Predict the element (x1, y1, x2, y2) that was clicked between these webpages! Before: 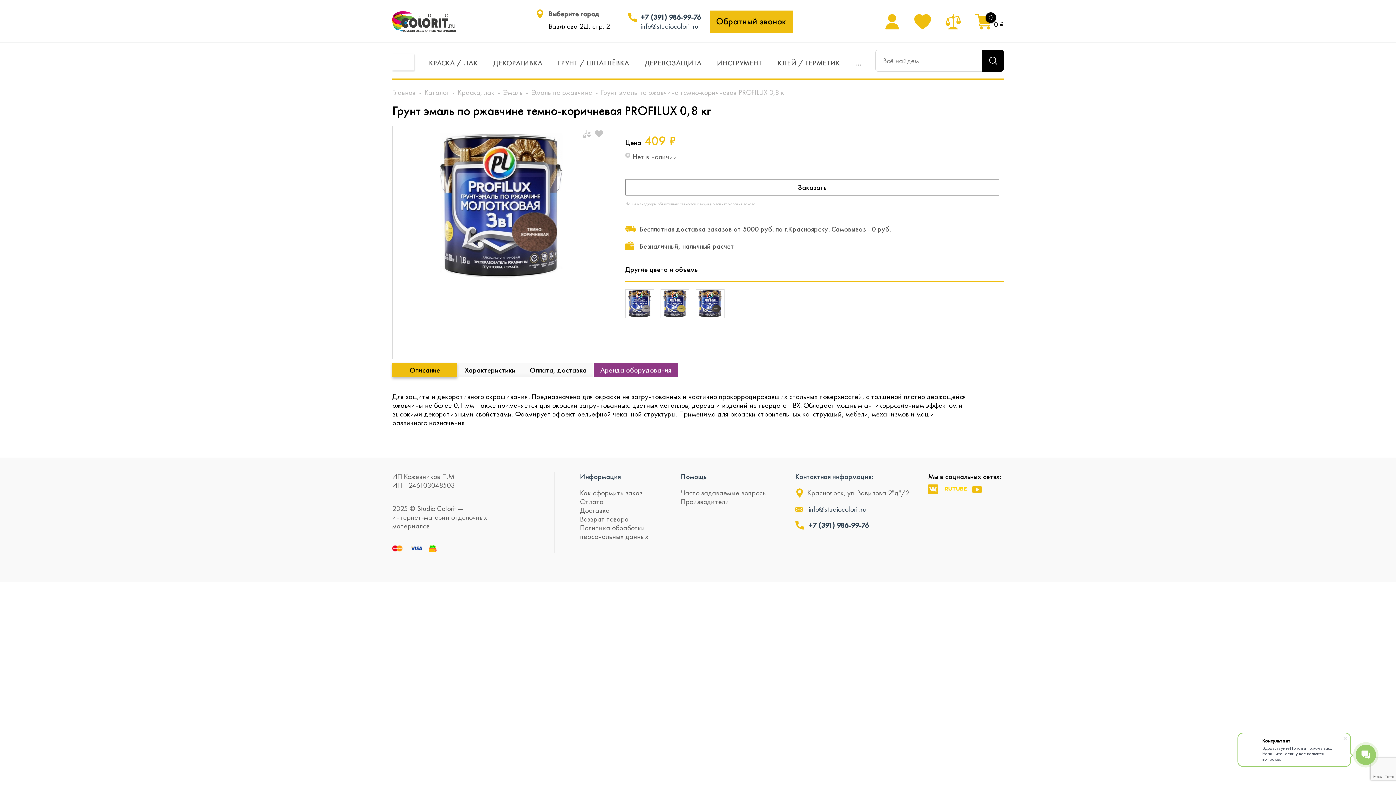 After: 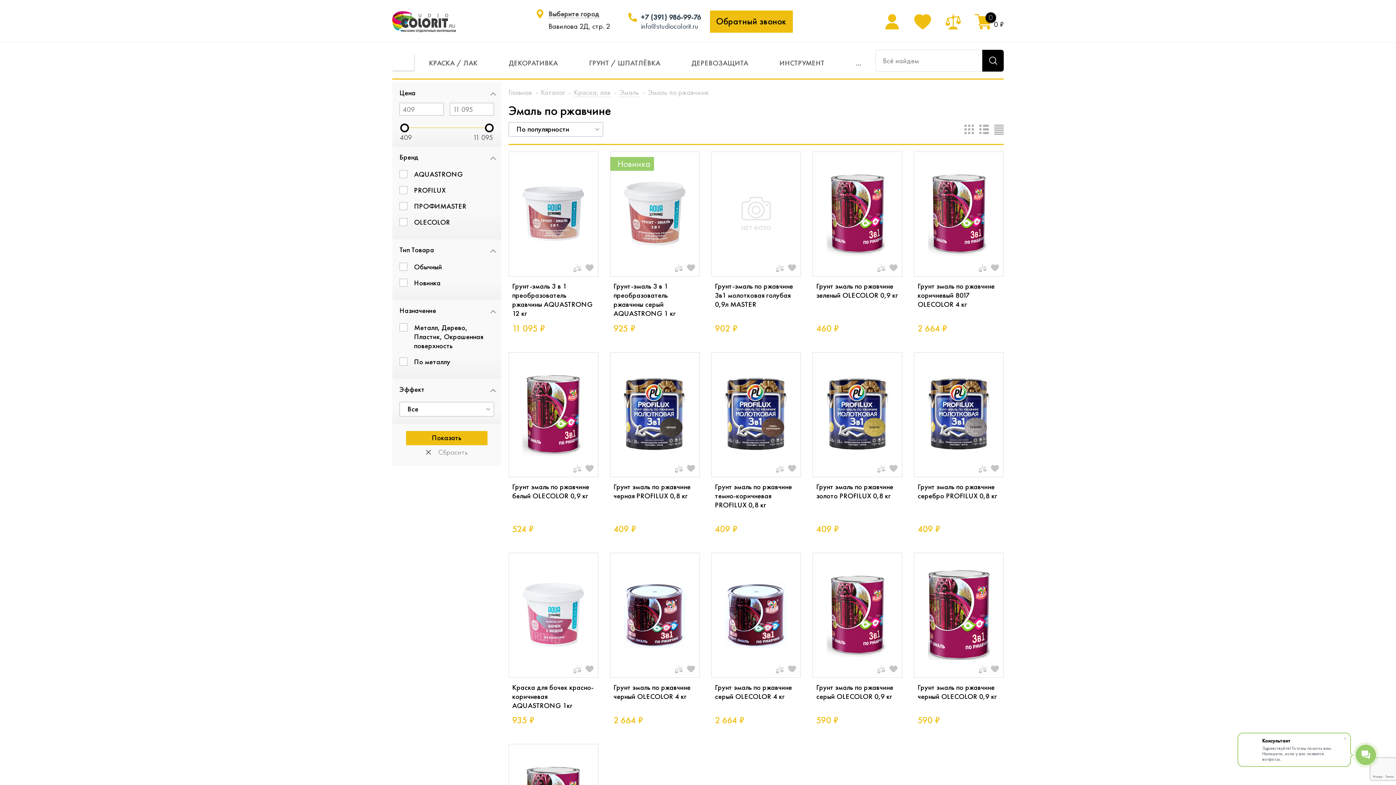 Action: label: Эмаль по ржавчине bbox: (531, 88, 592, 97)